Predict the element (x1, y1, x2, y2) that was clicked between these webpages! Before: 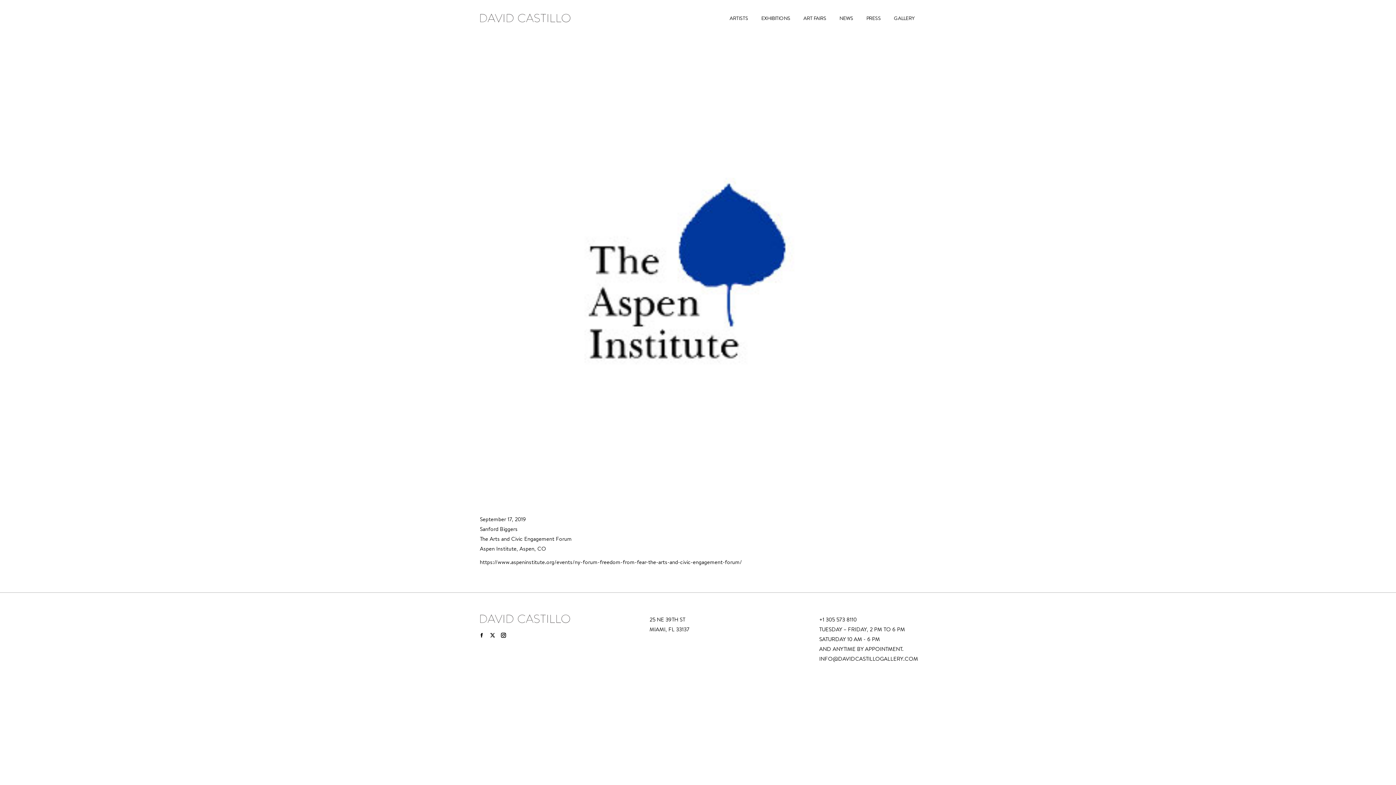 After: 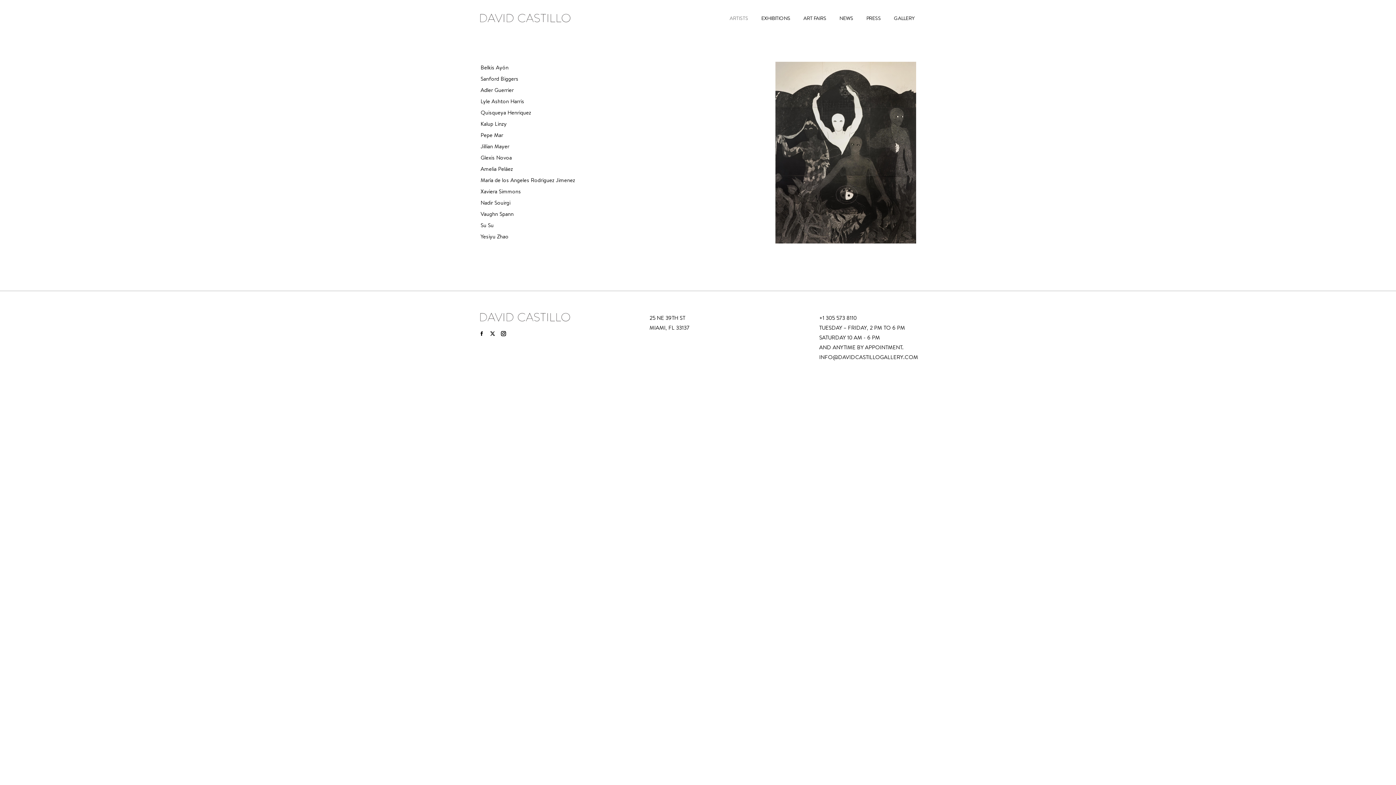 Action: bbox: (728, 6, 749, 29) label: ARTISTS